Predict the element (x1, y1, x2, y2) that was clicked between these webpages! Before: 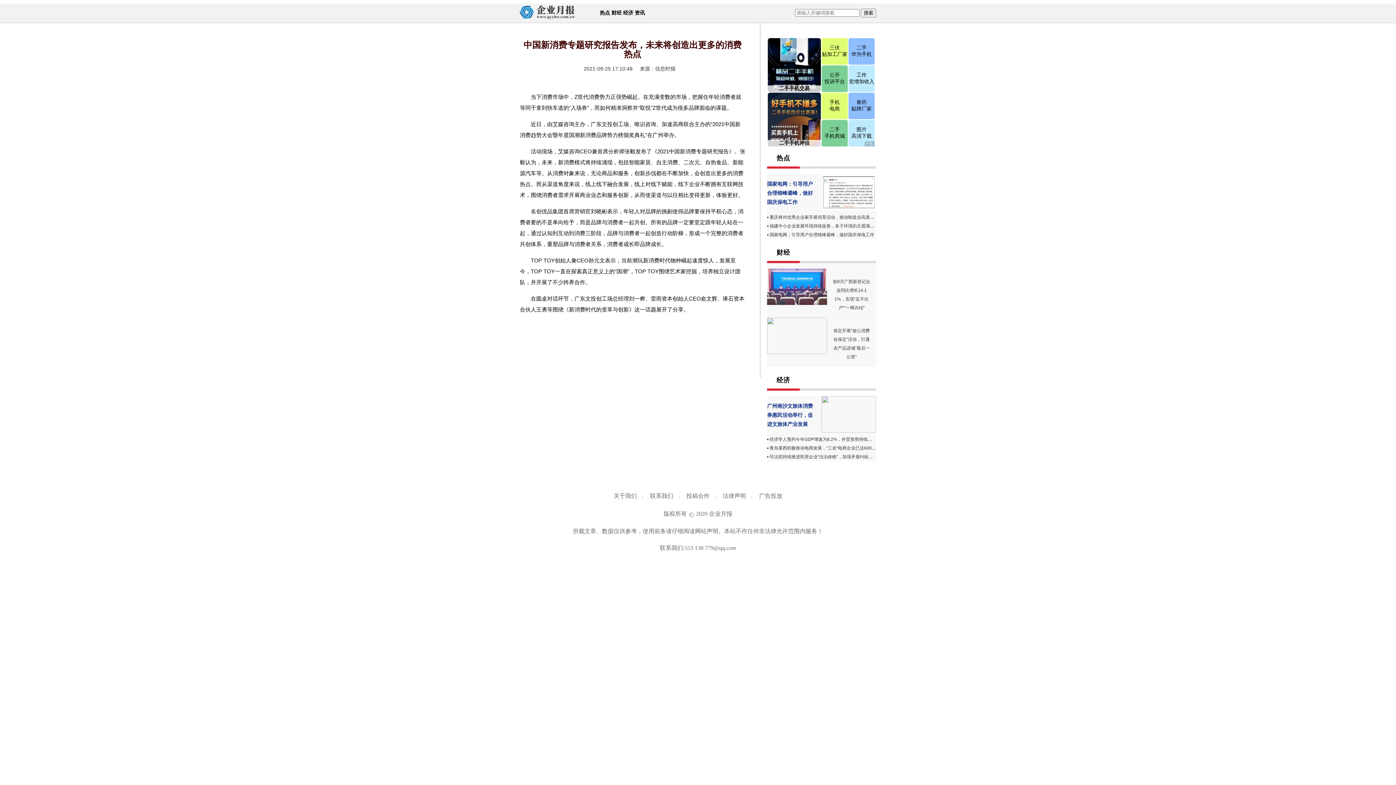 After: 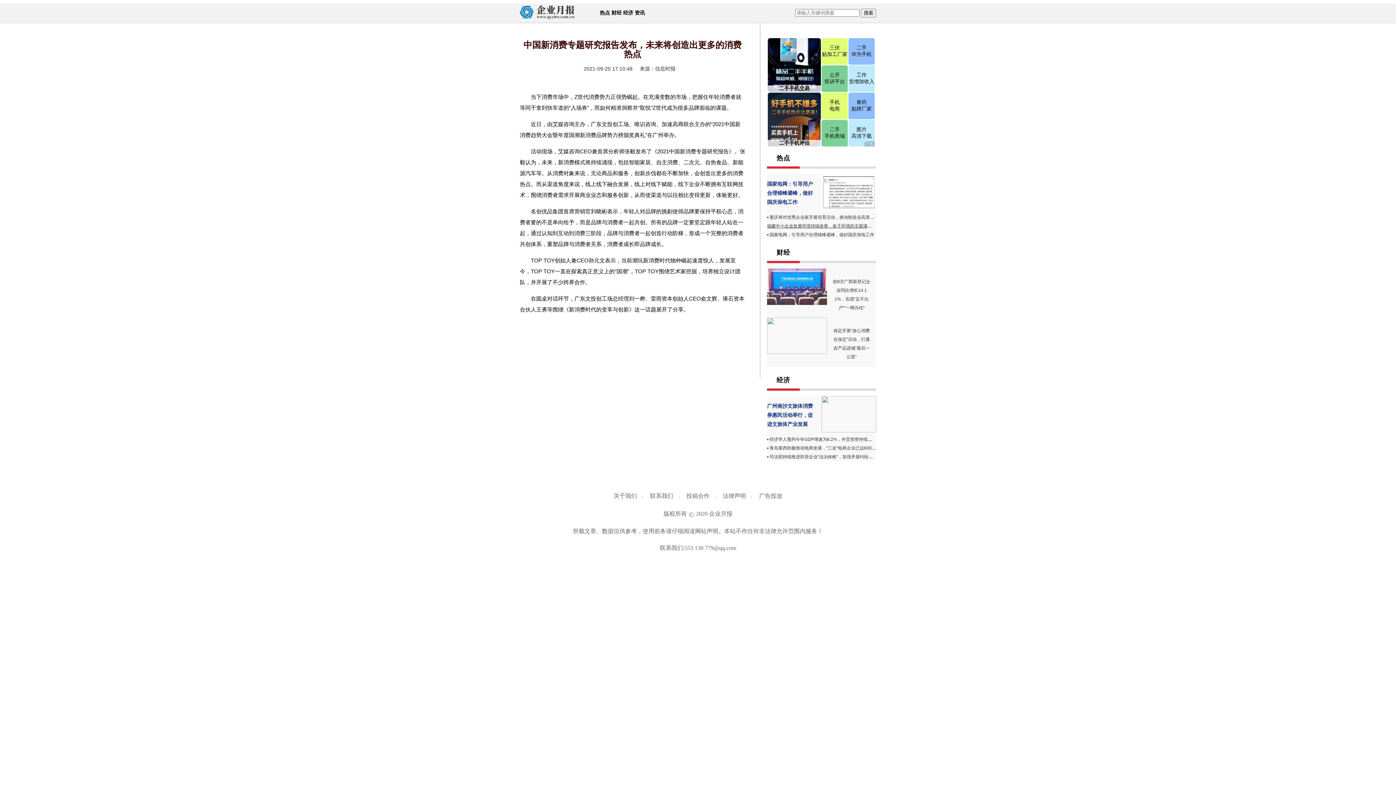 Action: label: 福建中小企业发展环境持续改善，各子环境的主观满意度得分提高 bbox: (769, 223, 896, 228)